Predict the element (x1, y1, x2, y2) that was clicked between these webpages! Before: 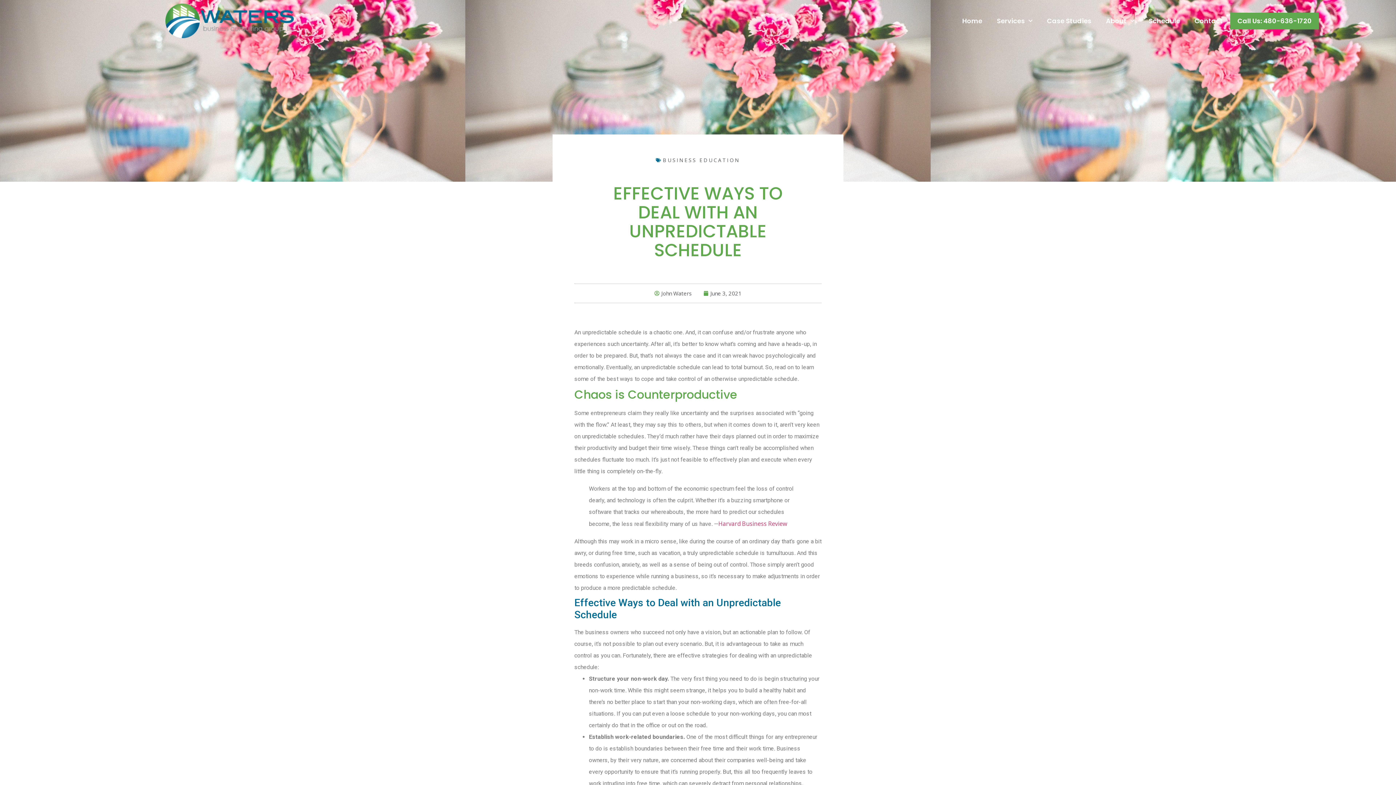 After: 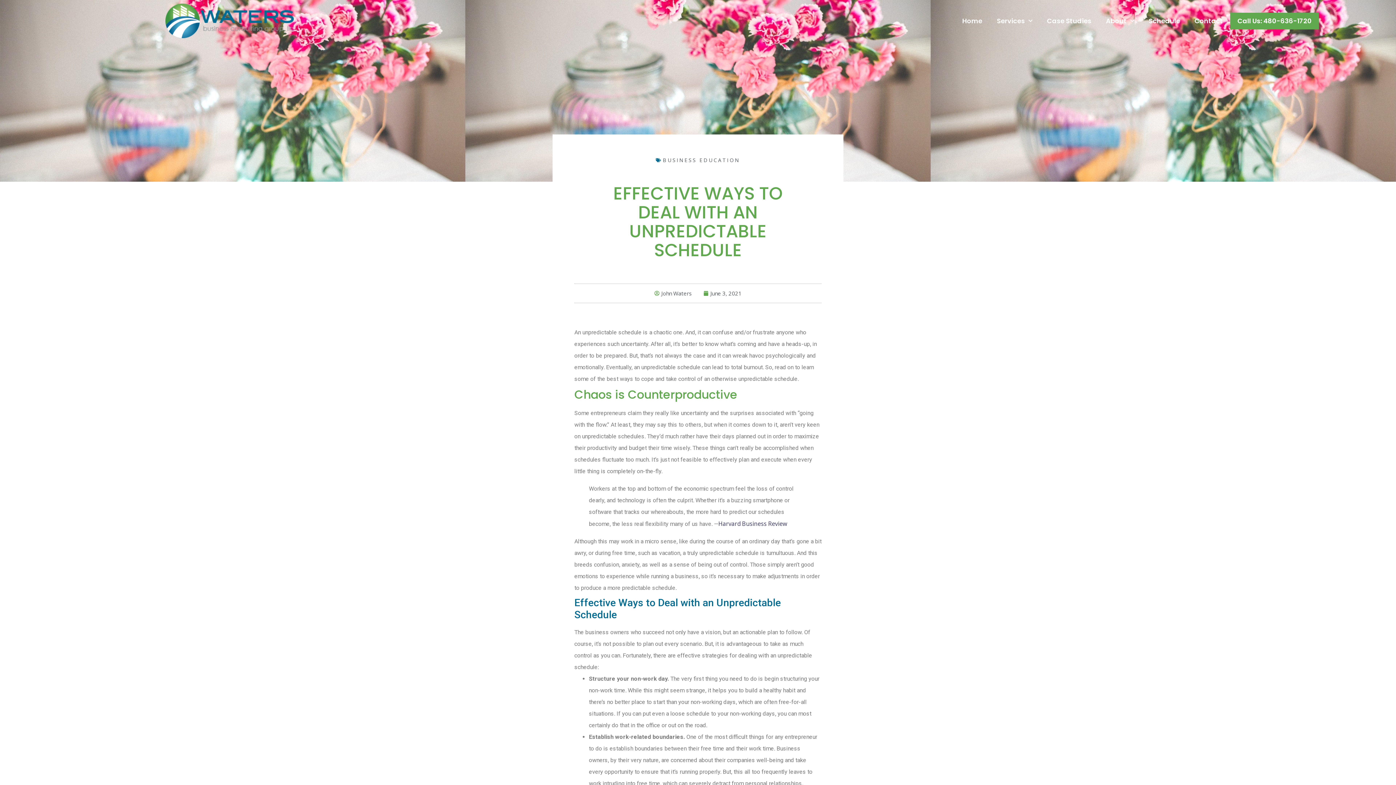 Action: bbox: (718, 520, 787, 528) label: Harvard Business Review